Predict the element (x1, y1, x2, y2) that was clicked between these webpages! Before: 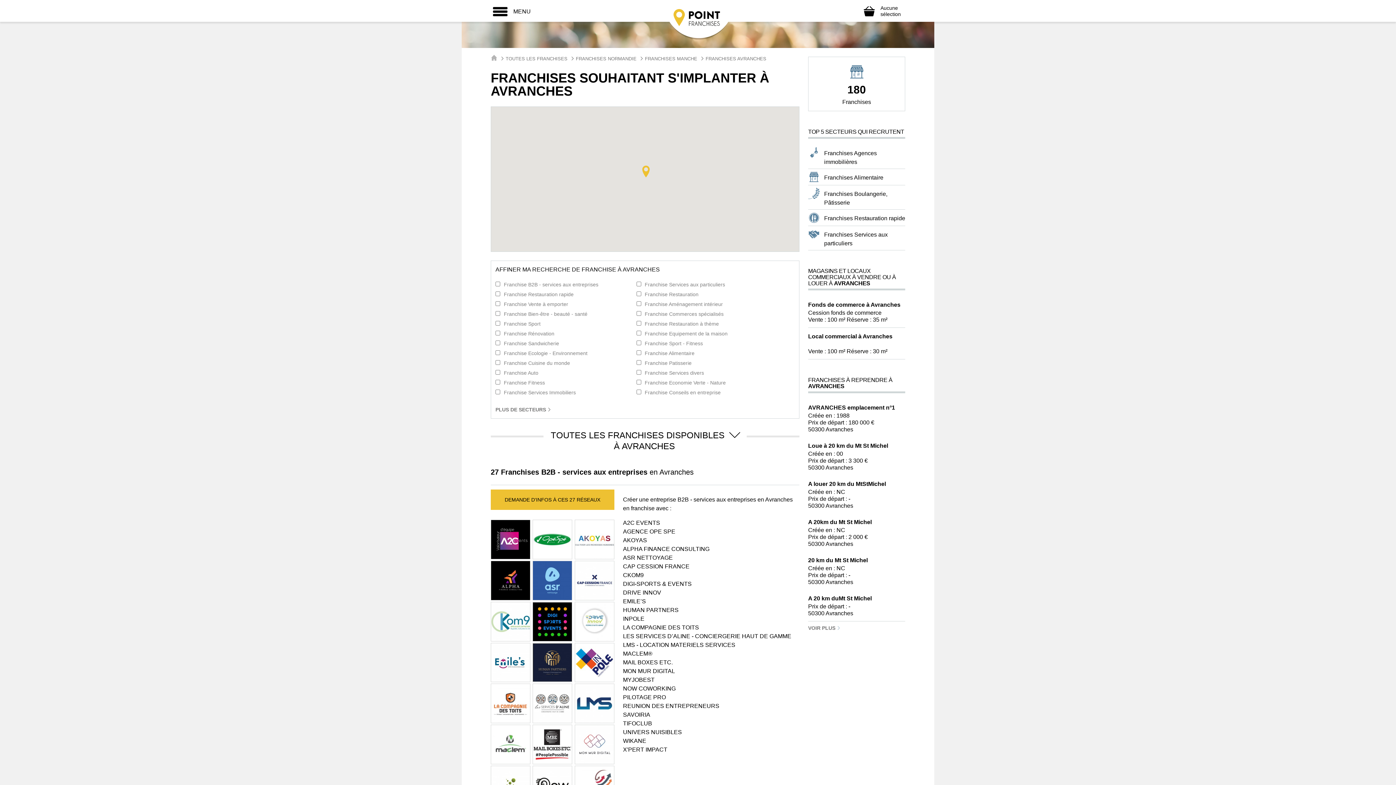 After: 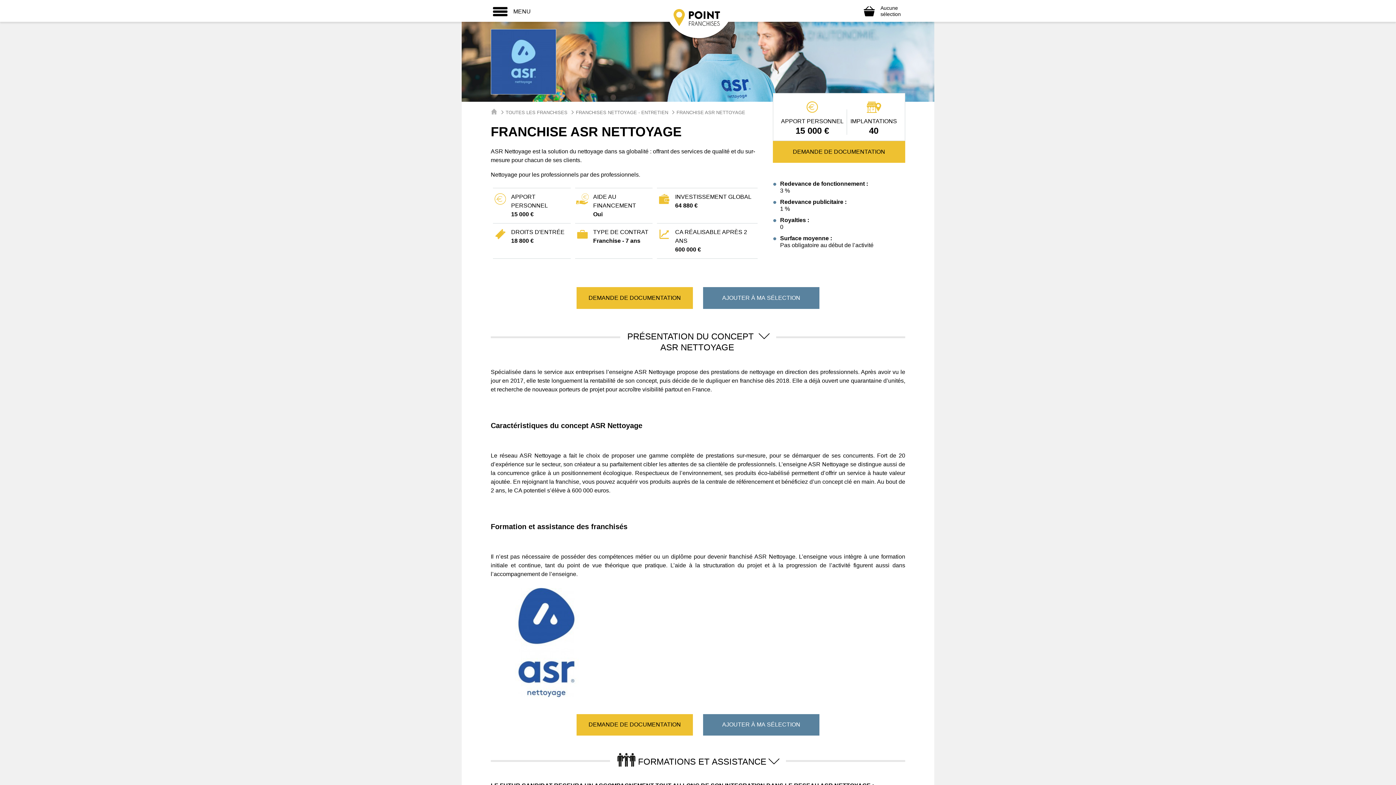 Action: bbox: (623, 555, 672, 561) label: ASR NETTOYAGE